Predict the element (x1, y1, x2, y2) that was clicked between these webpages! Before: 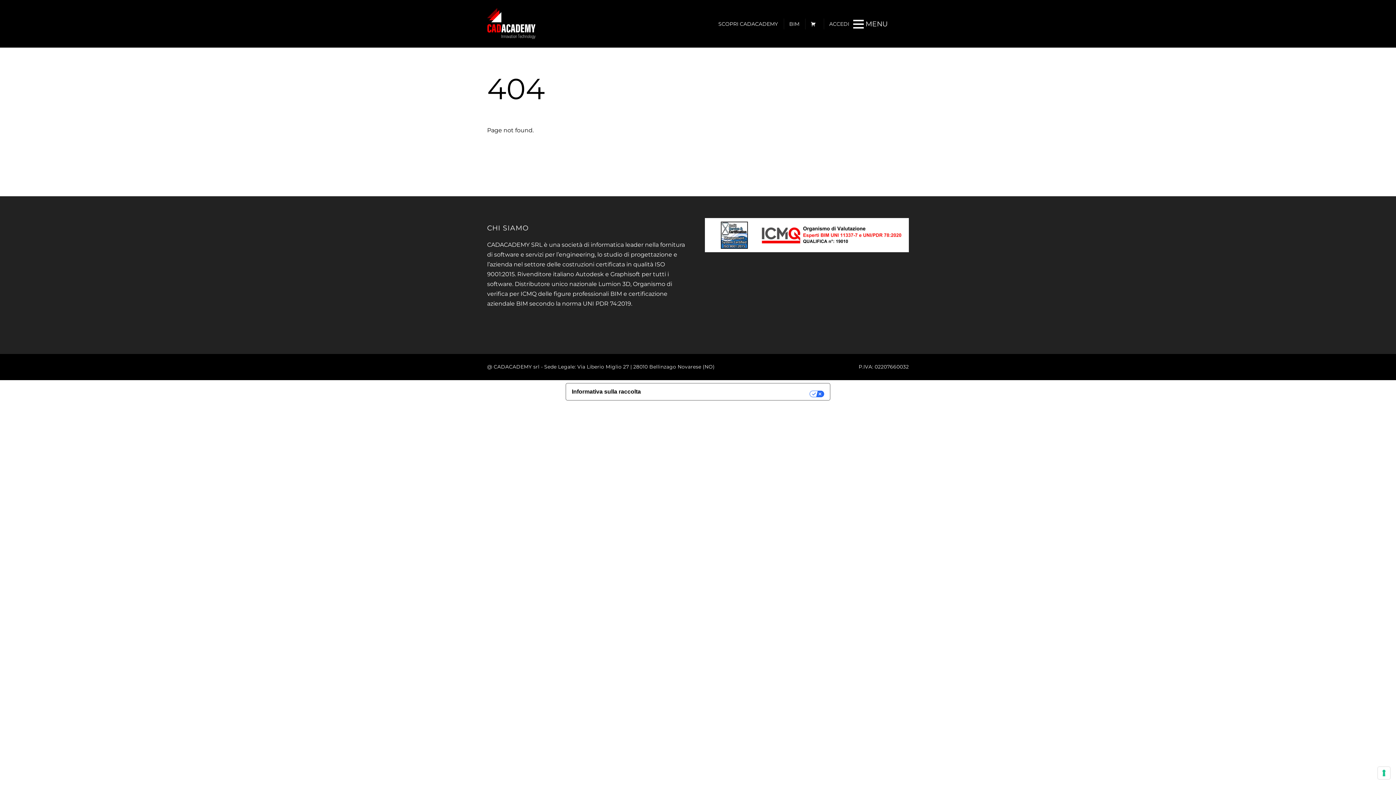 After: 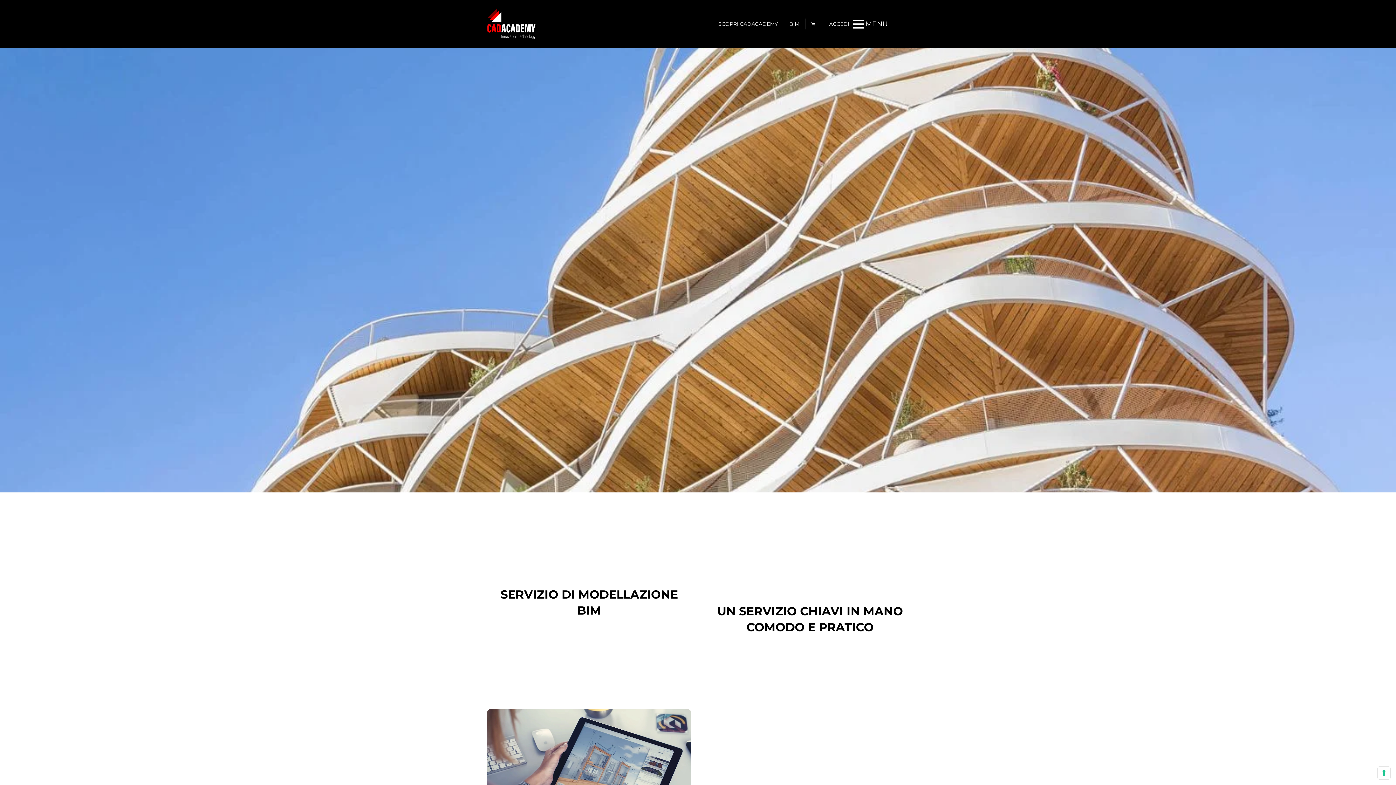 Action: label: BIM bbox: (784, 18, 805, 29)